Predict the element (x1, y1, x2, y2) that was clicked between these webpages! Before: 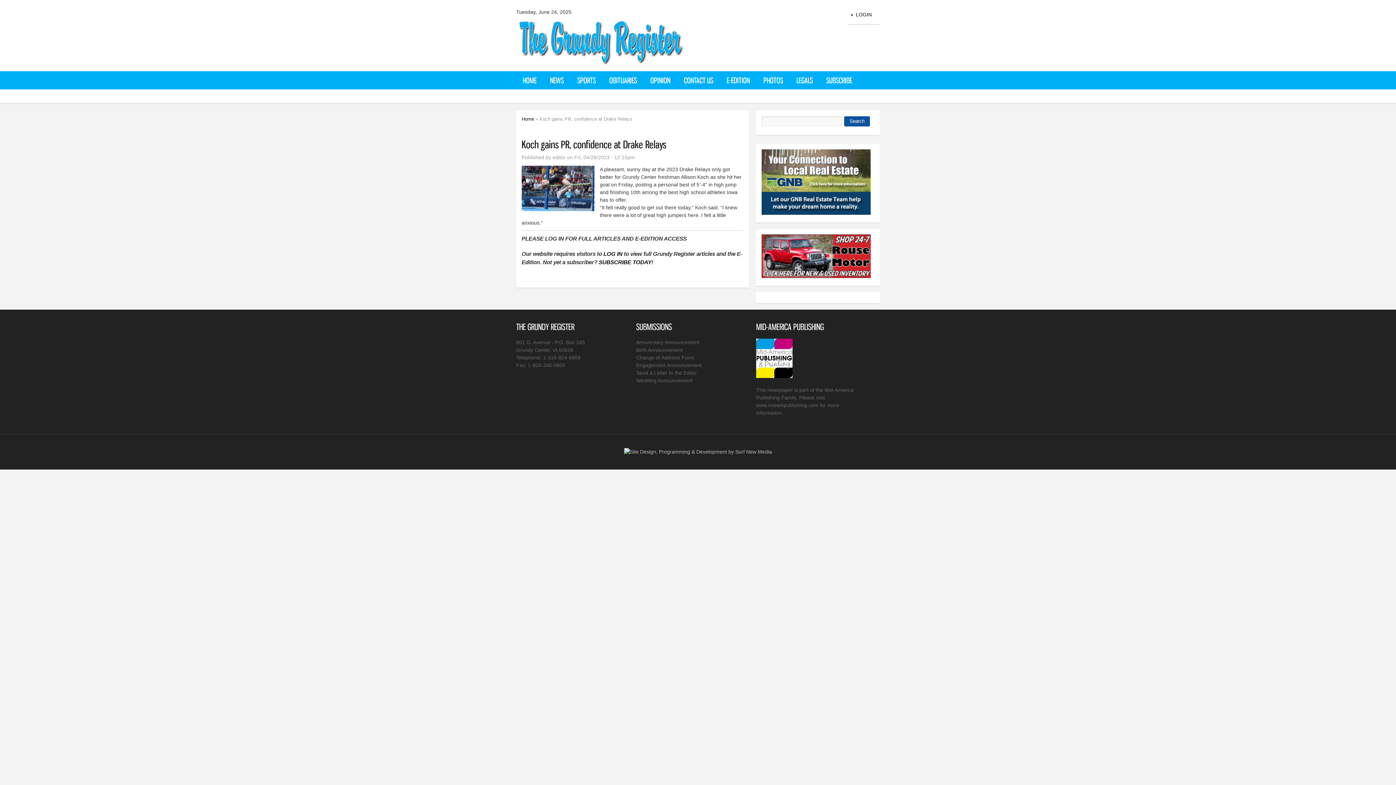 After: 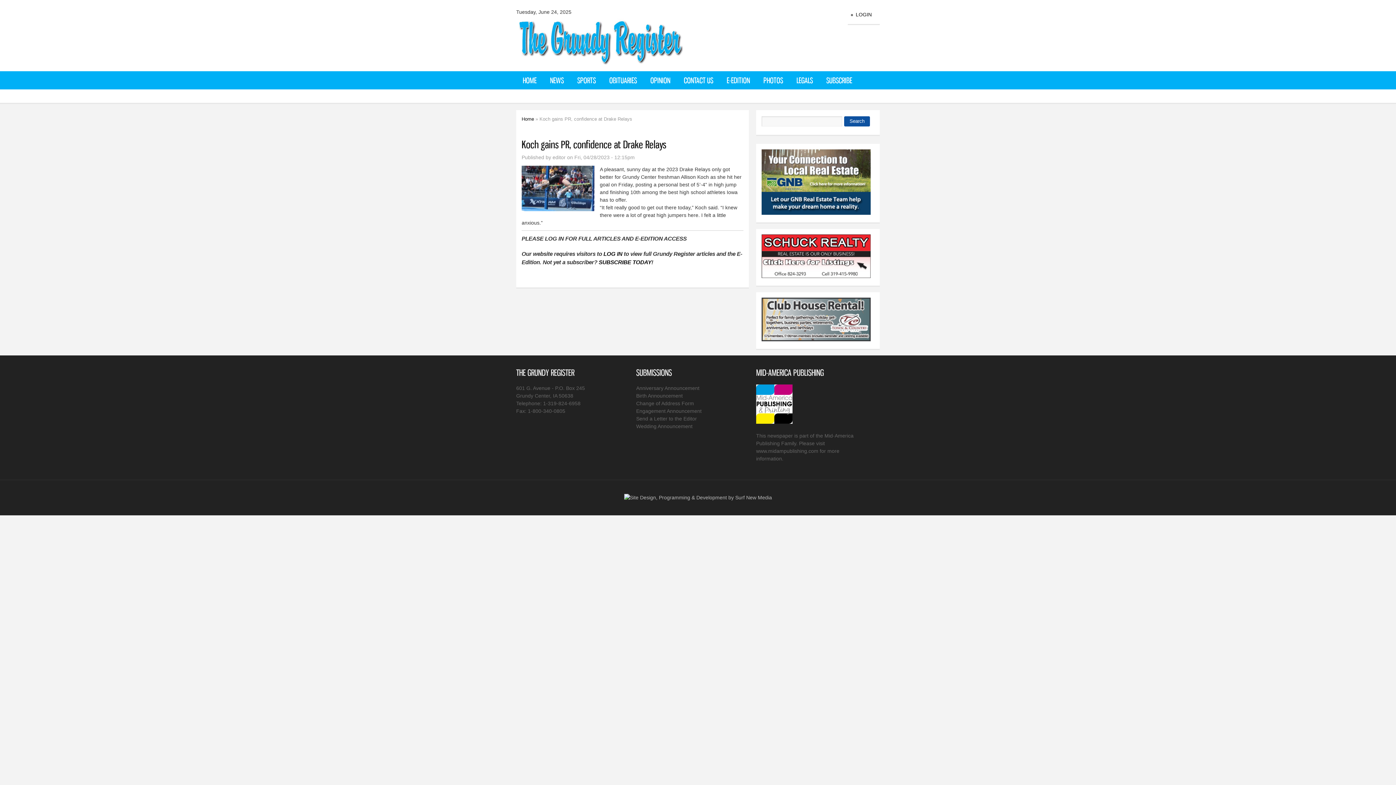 Action: bbox: (521, 206, 594, 212)